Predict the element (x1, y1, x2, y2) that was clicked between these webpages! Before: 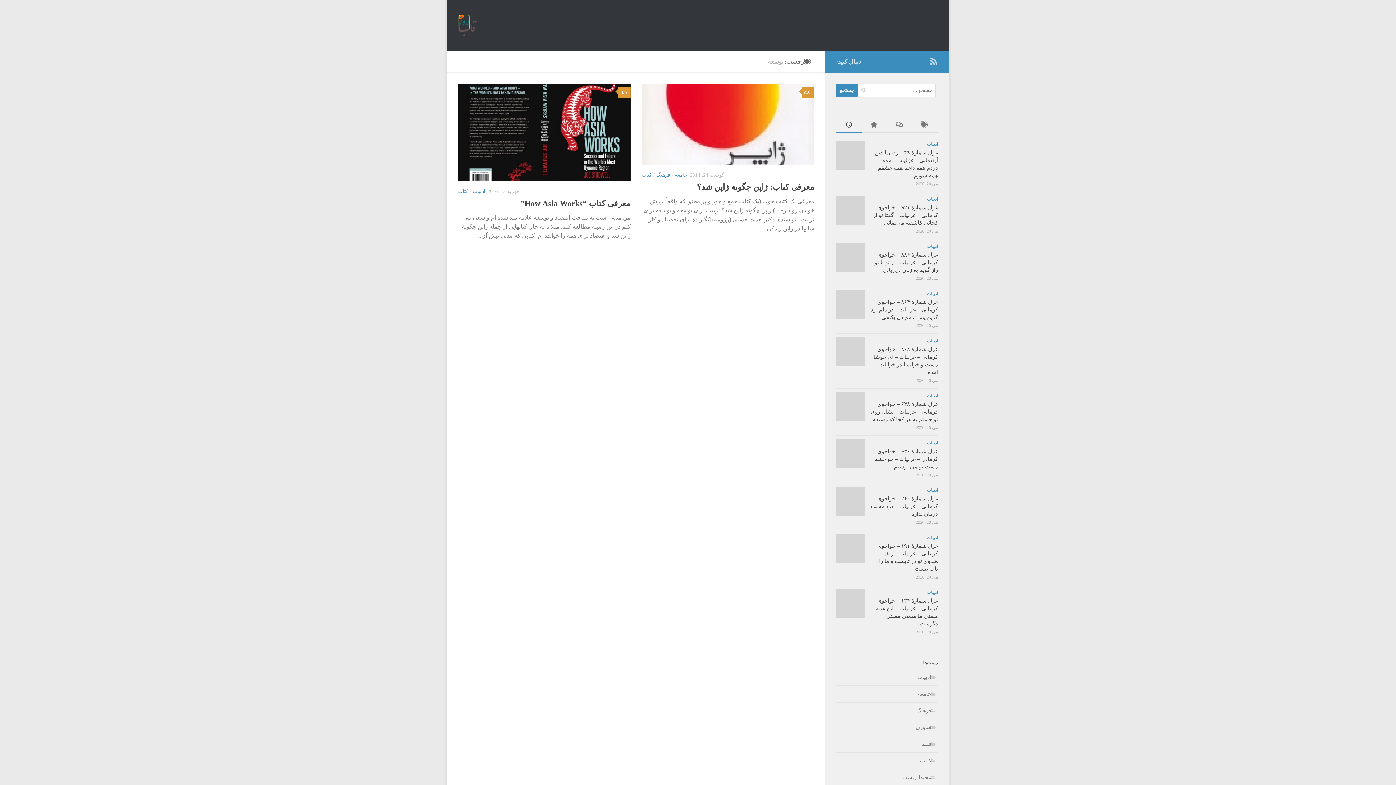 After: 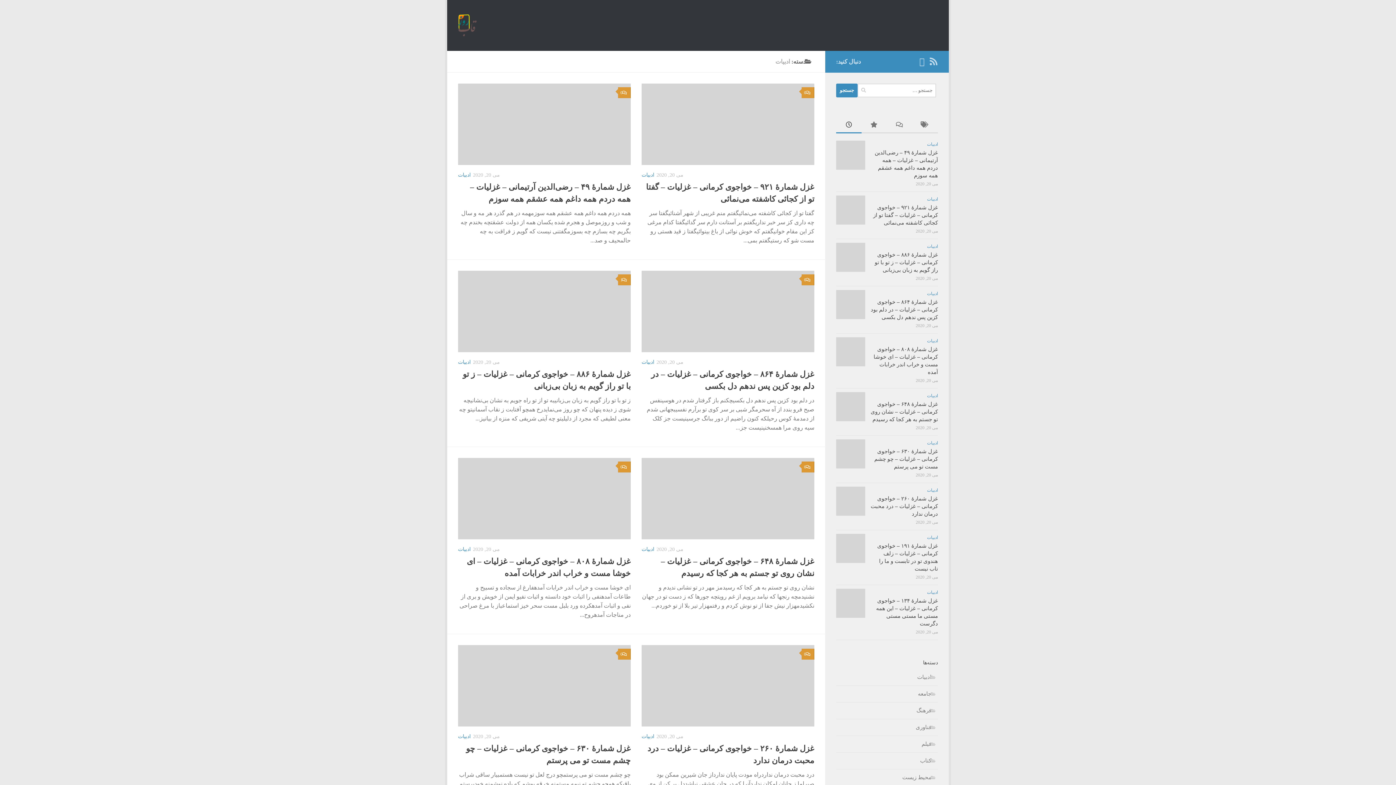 Action: label: ادبیات bbox: (927, 535, 938, 540)